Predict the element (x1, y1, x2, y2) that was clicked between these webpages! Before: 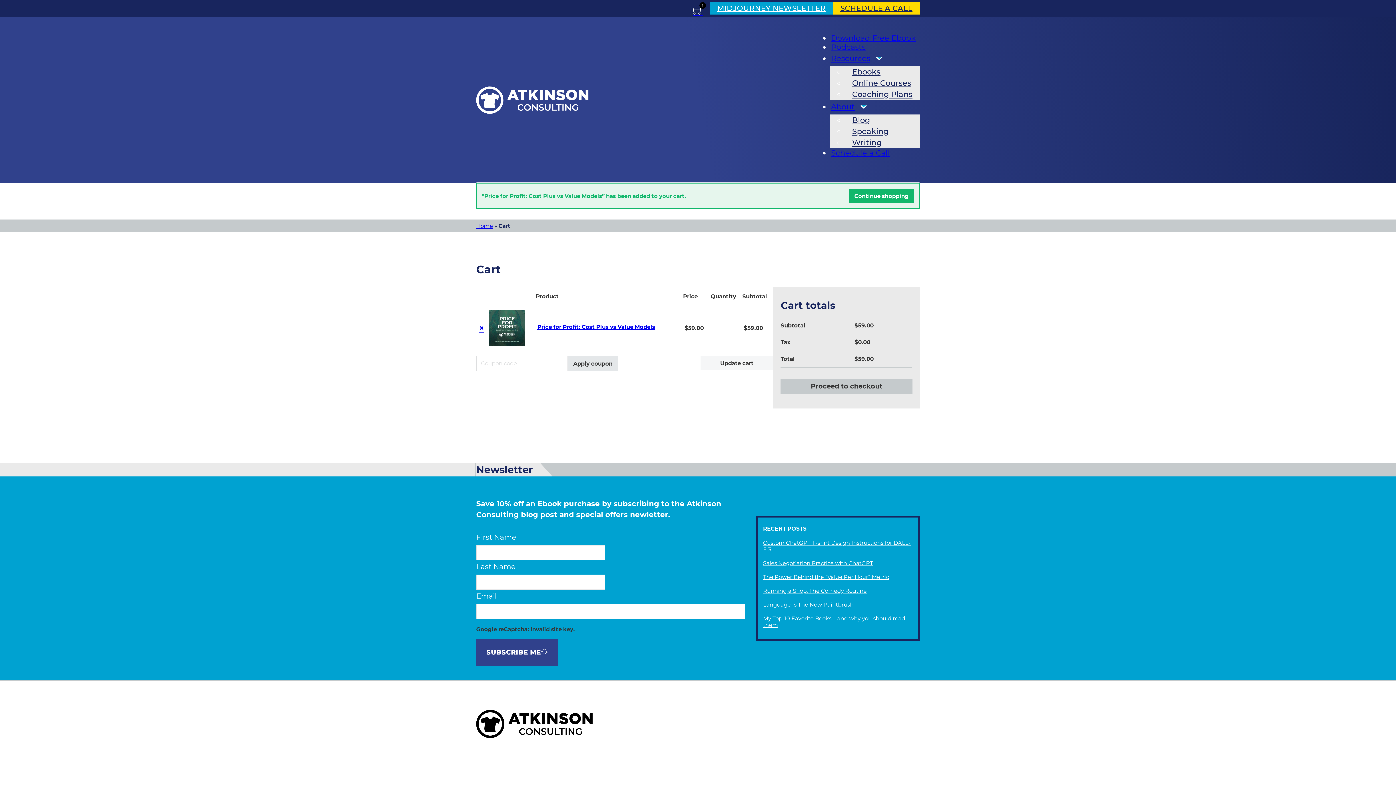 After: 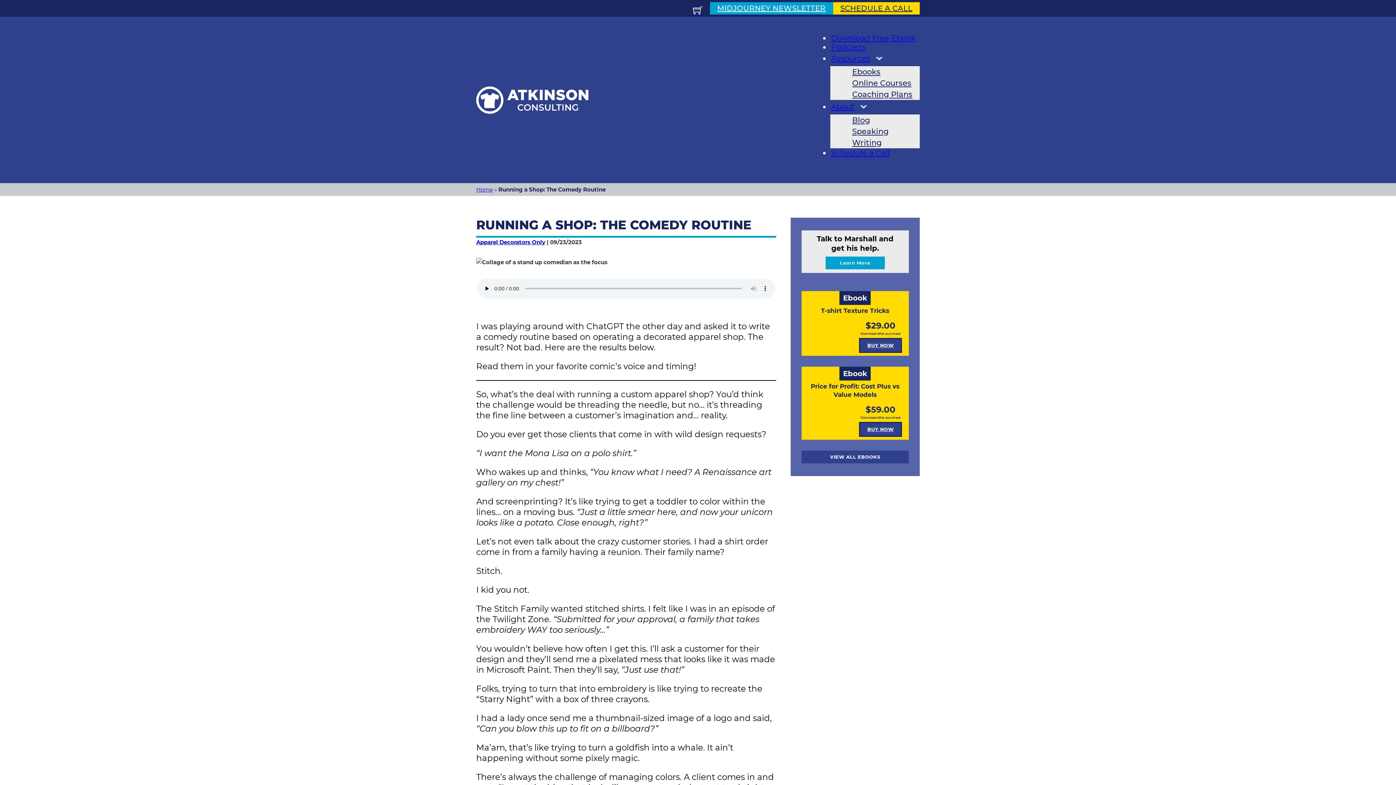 Action: bbox: (763, 587, 866, 594) label: Read more about Running a Shop: The Comedy Routine